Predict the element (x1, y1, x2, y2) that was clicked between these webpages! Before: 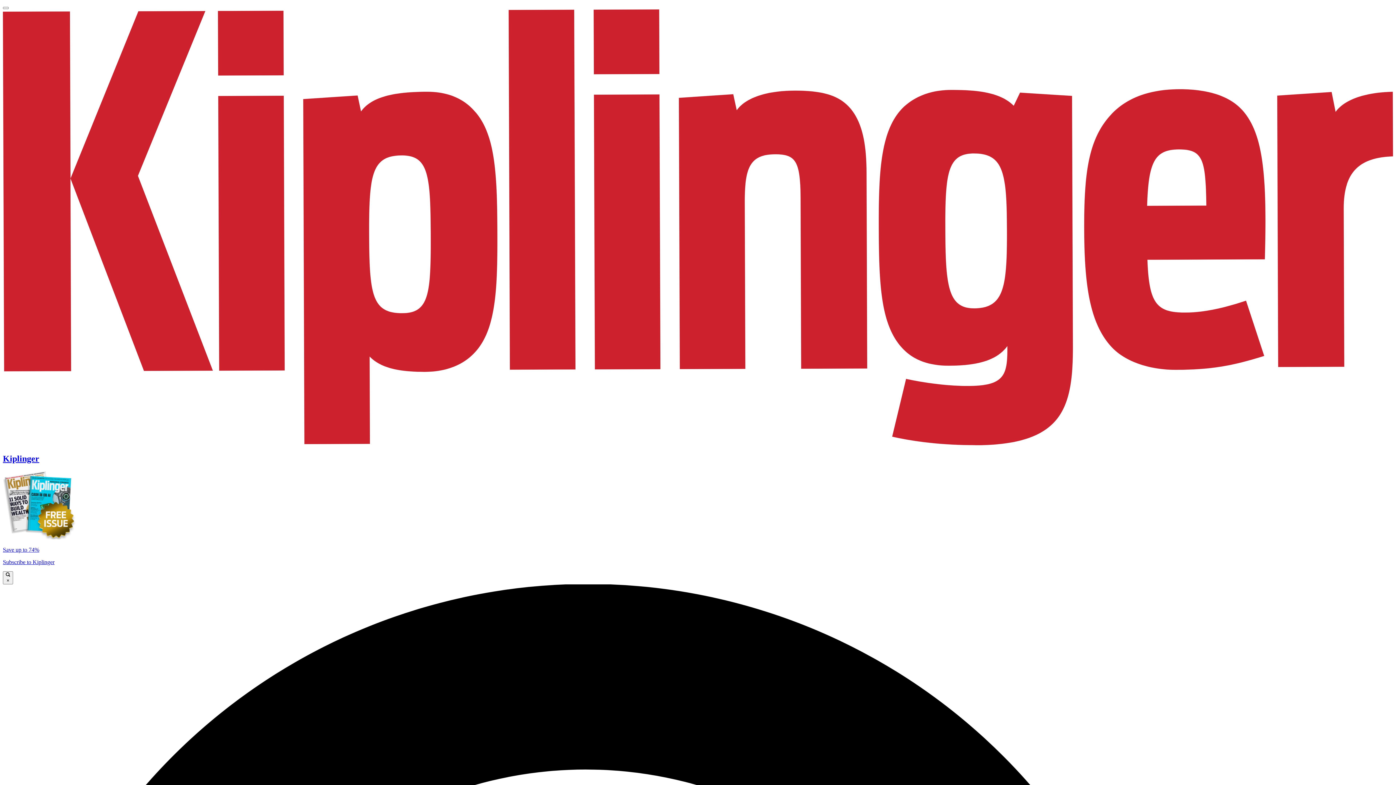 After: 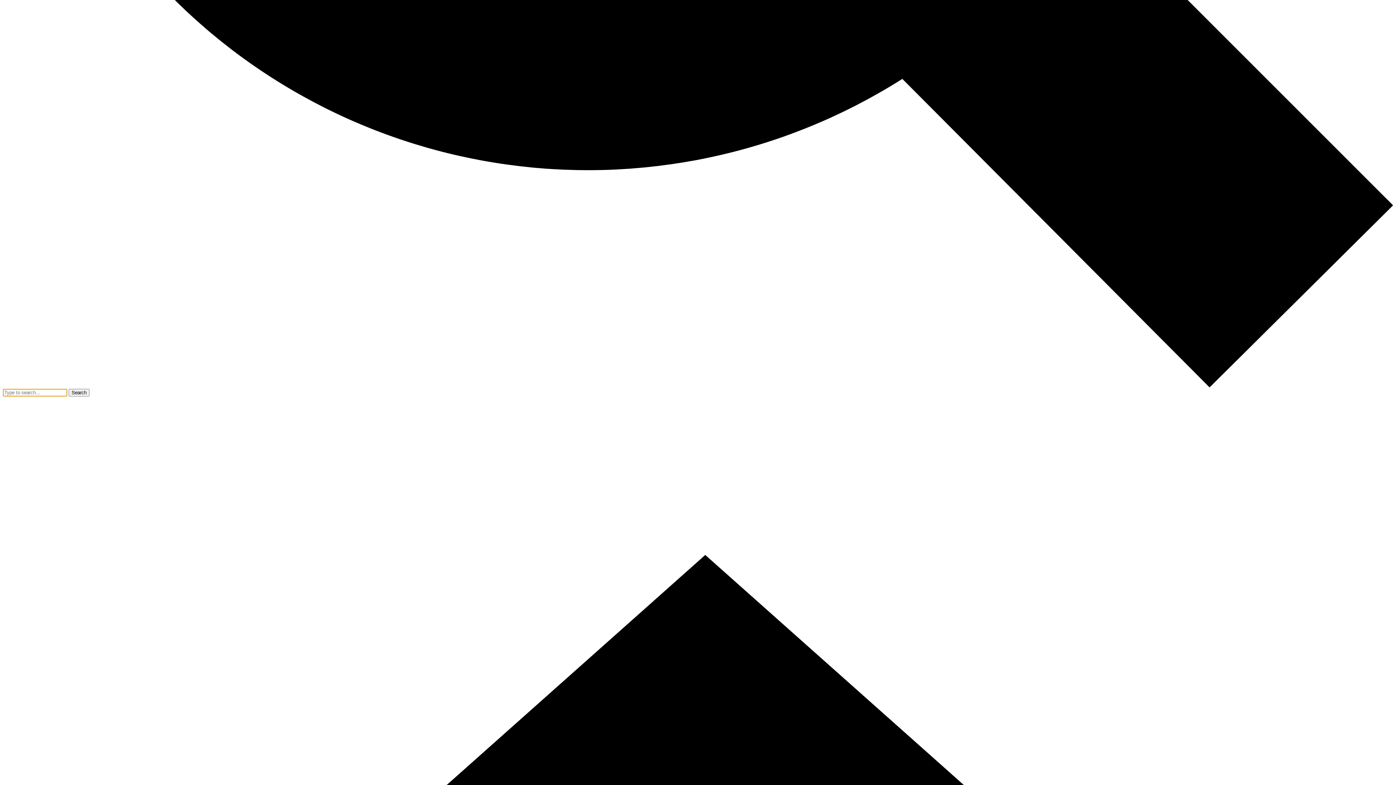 Action: bbox: (2, 571, 13, 584) label:  ×